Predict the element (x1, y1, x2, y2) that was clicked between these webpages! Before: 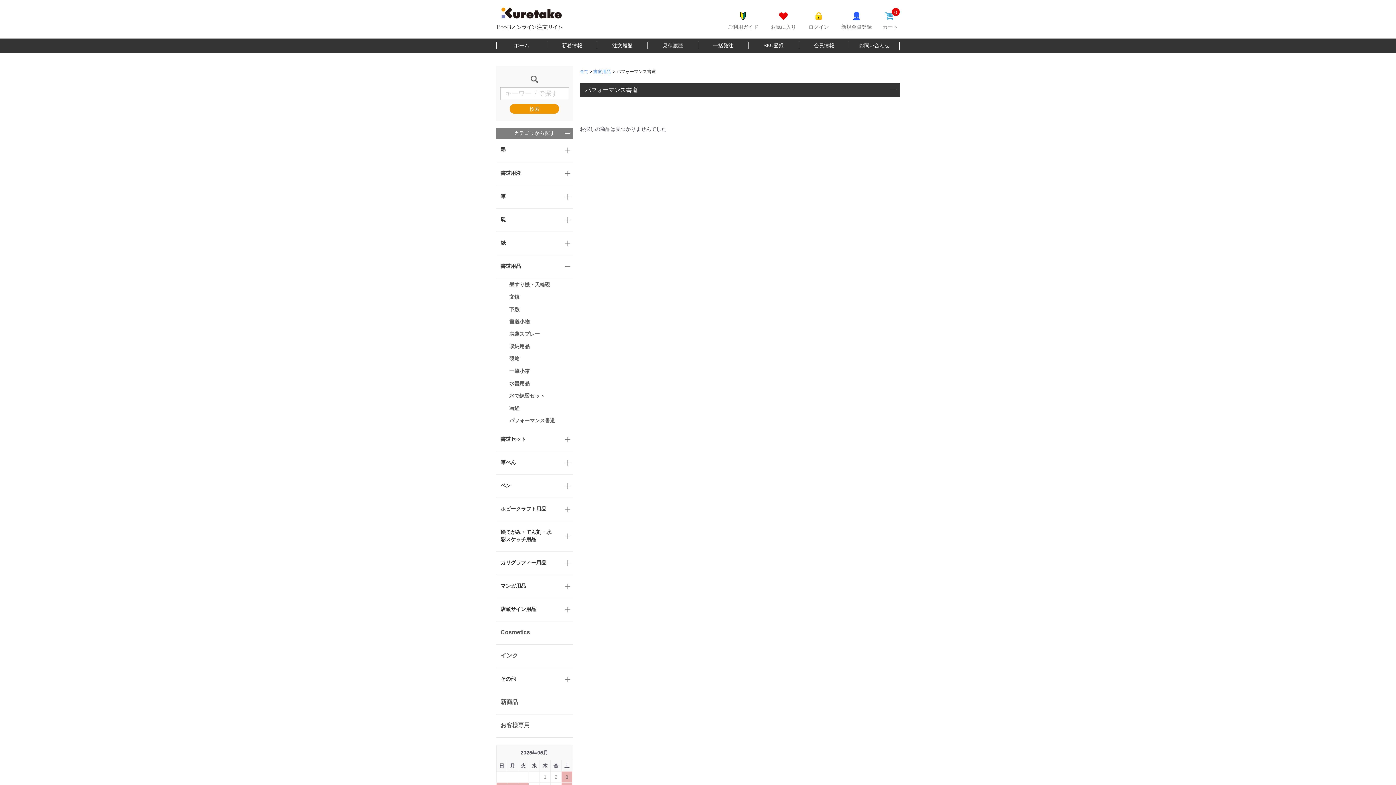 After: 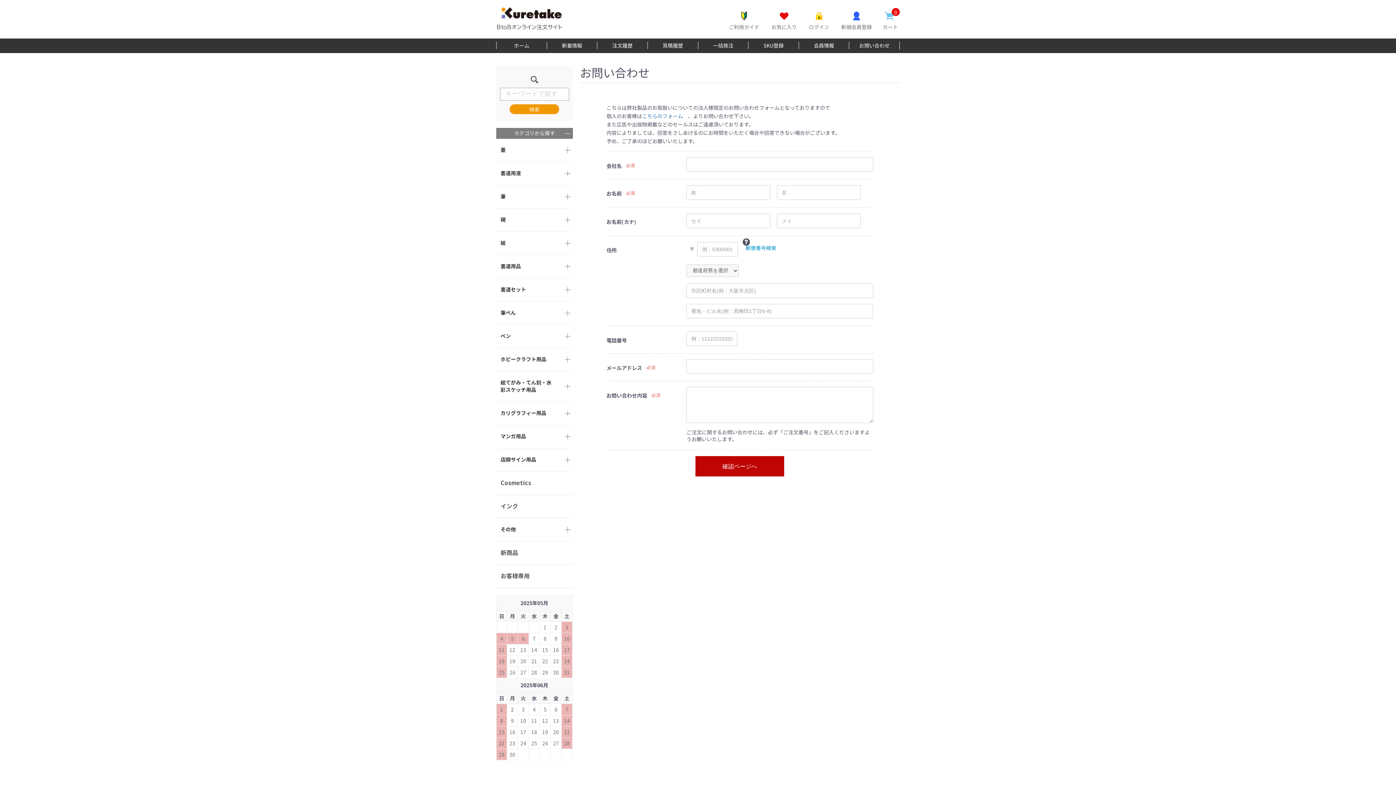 Action: bbox: (849, 41, 899, 48) label: お問い合わせ